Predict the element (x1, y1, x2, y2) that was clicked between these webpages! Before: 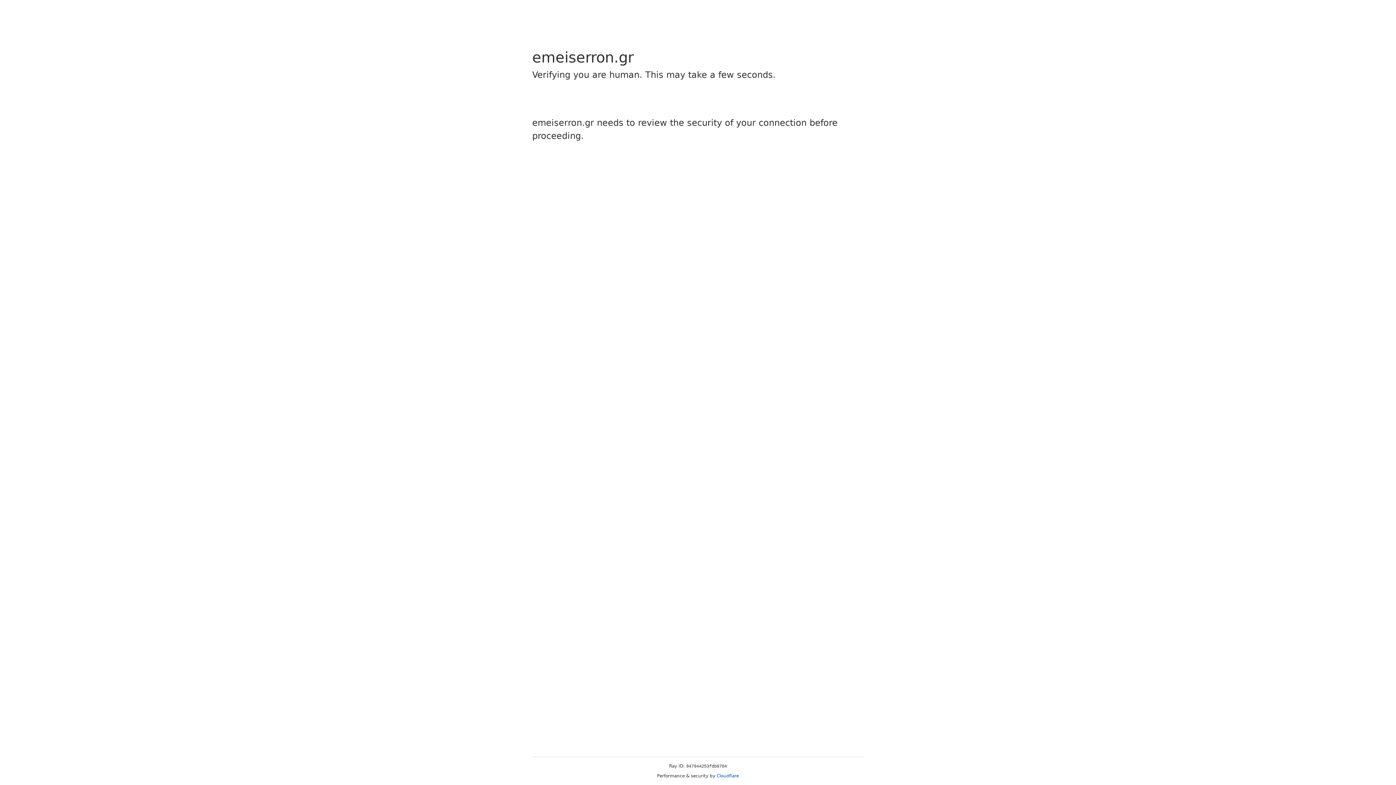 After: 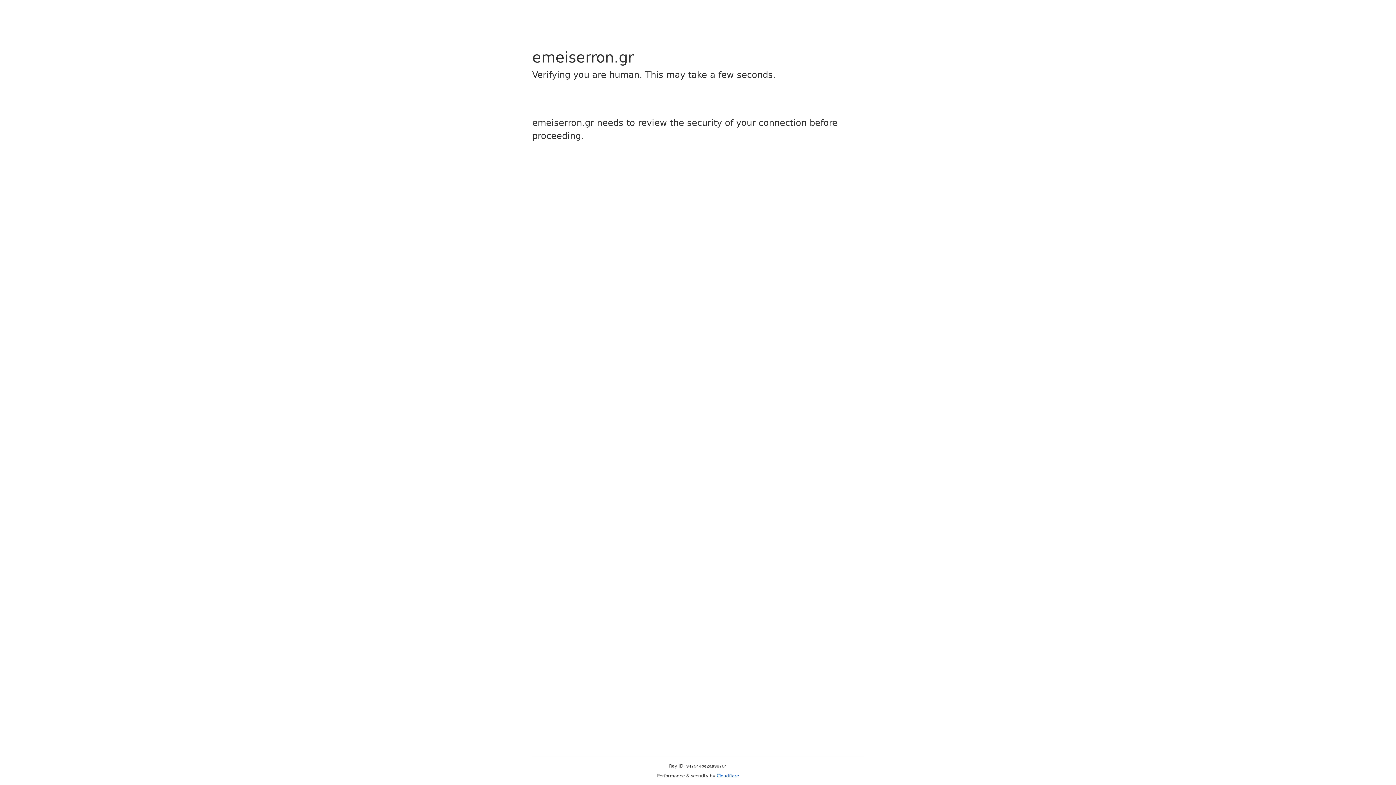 Action: label: Cloudflare bbox: (716, 773, 739, 778)